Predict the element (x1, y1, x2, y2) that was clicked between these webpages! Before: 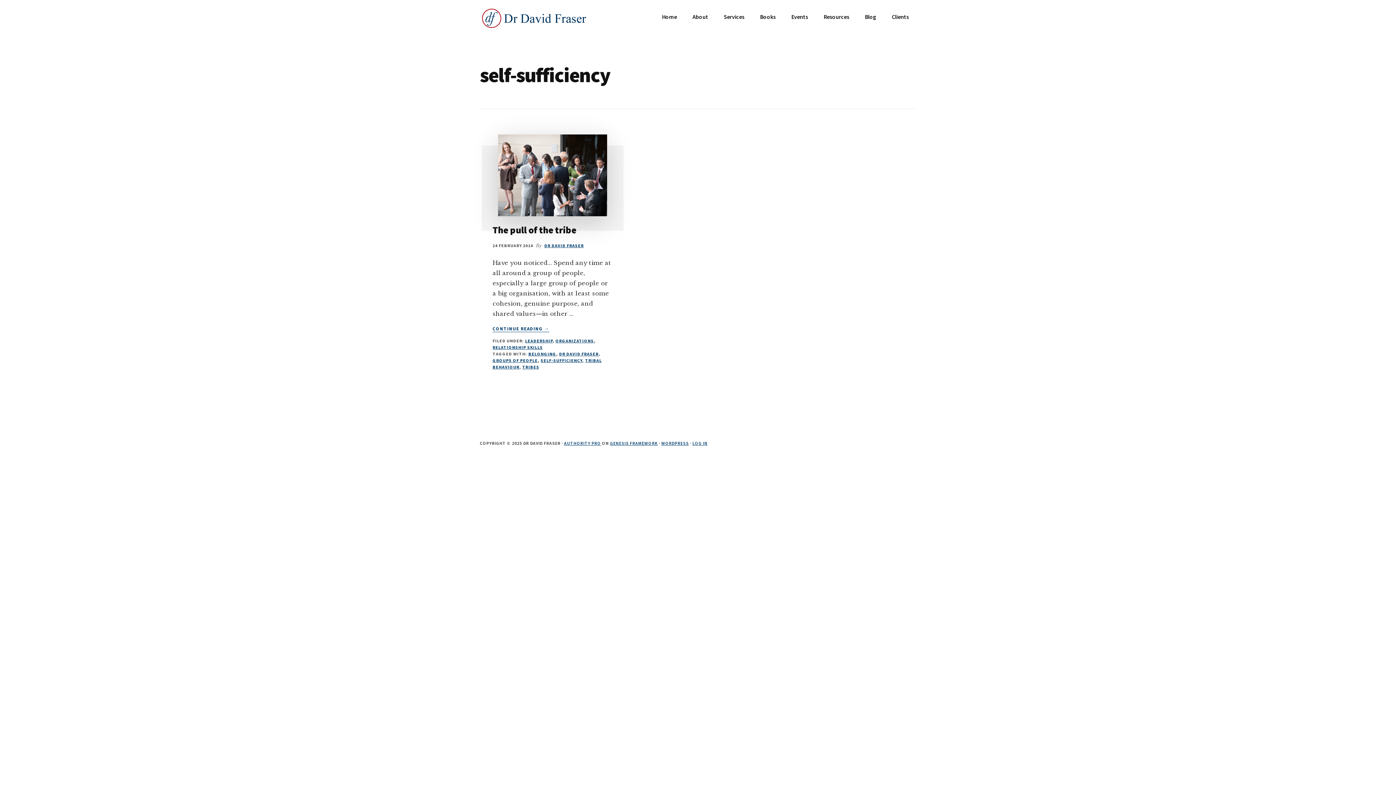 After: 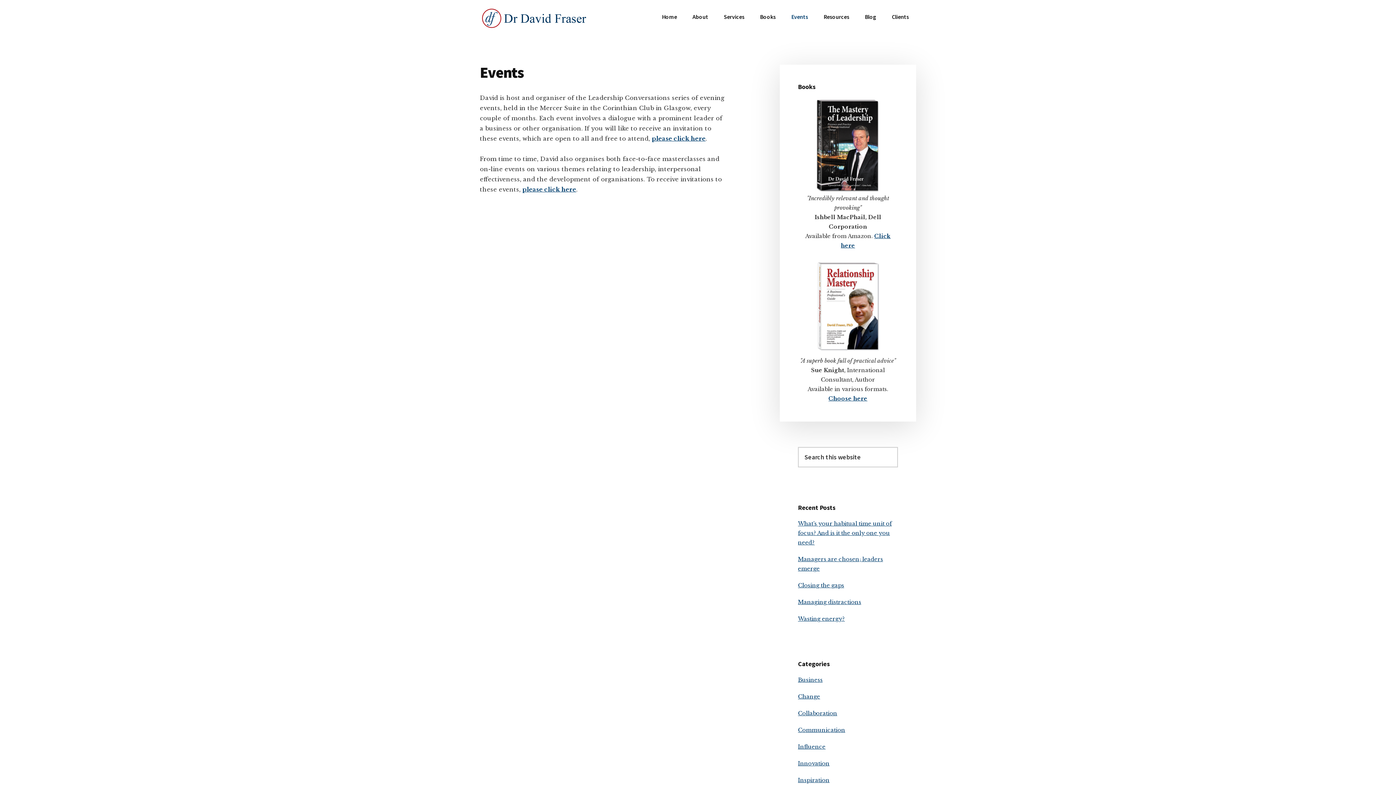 Action: bbox: (784, 7, 815, 26) label: Events